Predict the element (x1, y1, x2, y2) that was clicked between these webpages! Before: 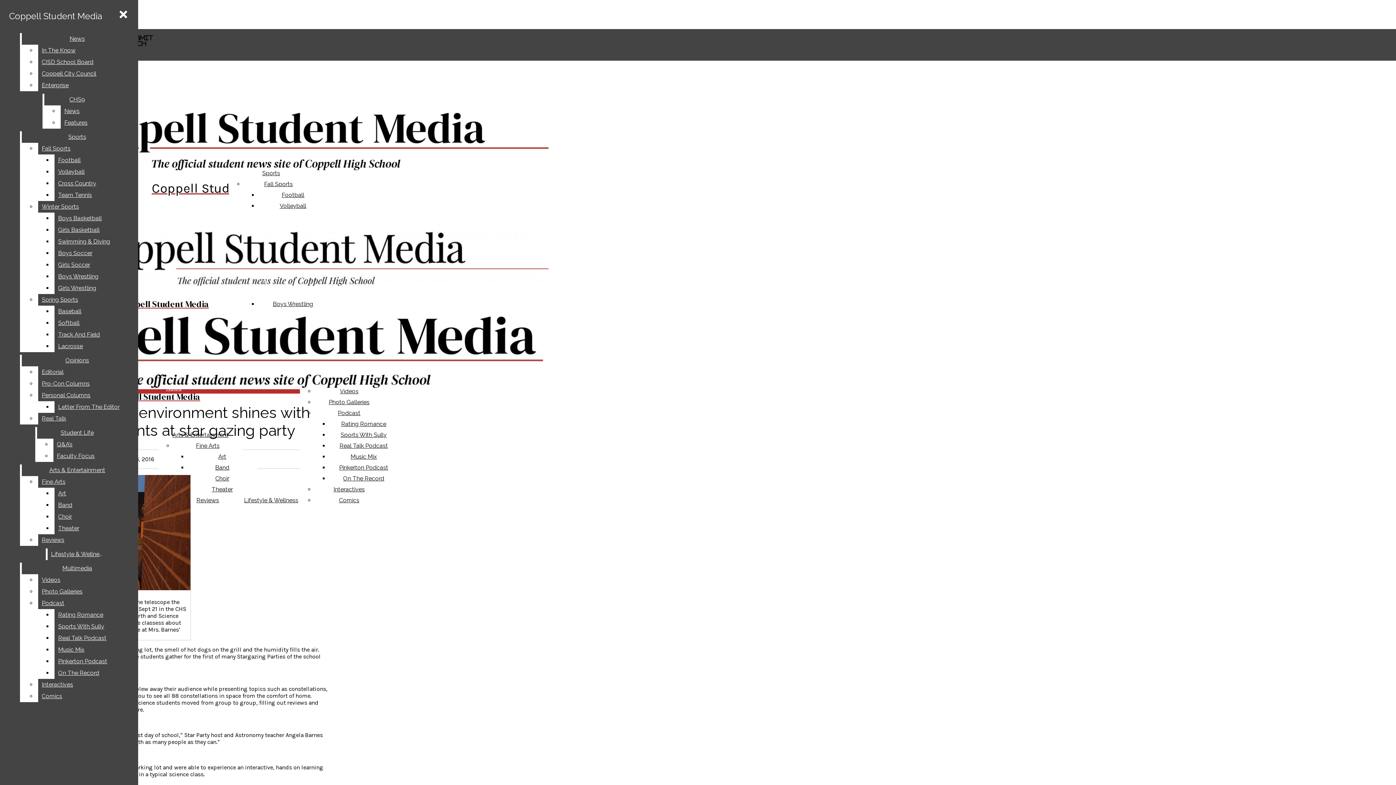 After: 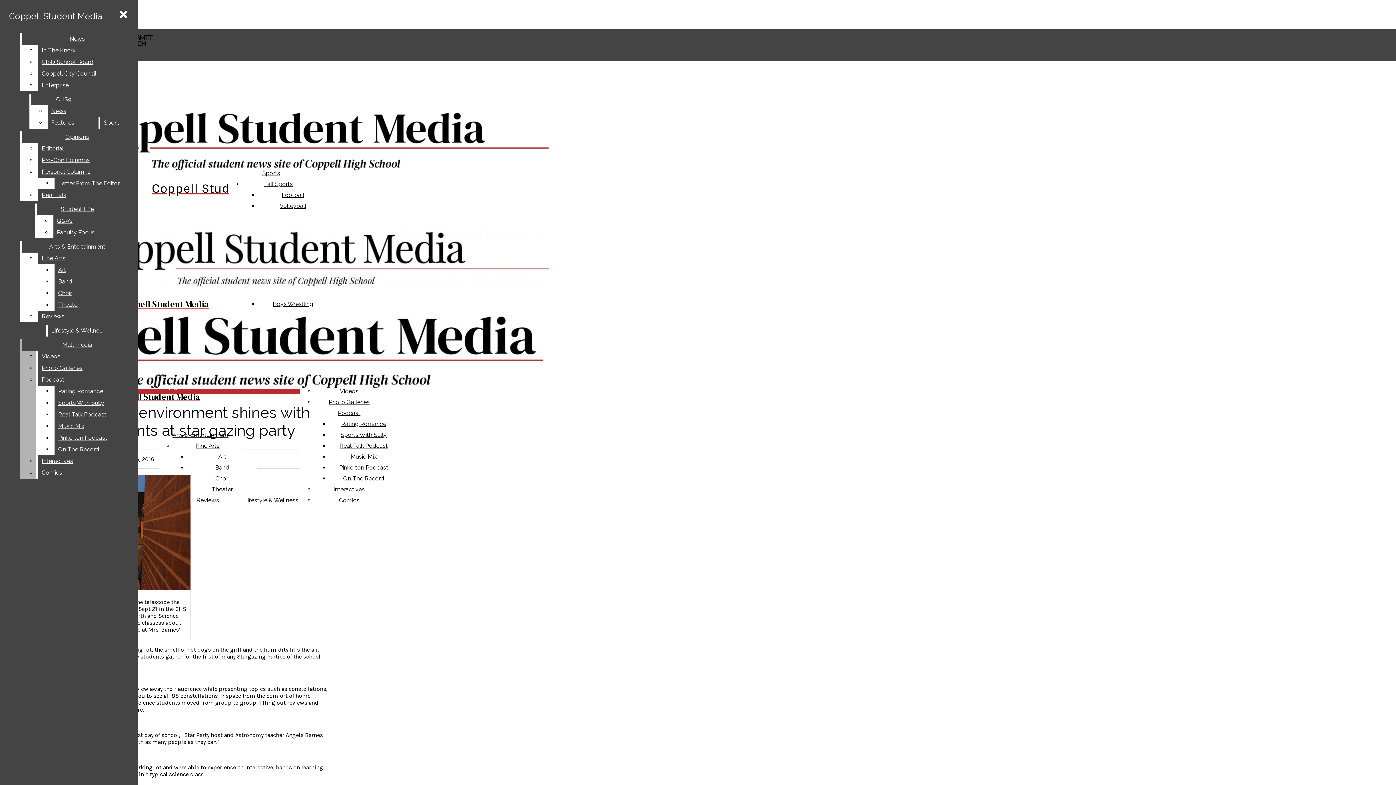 Action: bbox: (54, 340, 132, 352) label: Lacrosse